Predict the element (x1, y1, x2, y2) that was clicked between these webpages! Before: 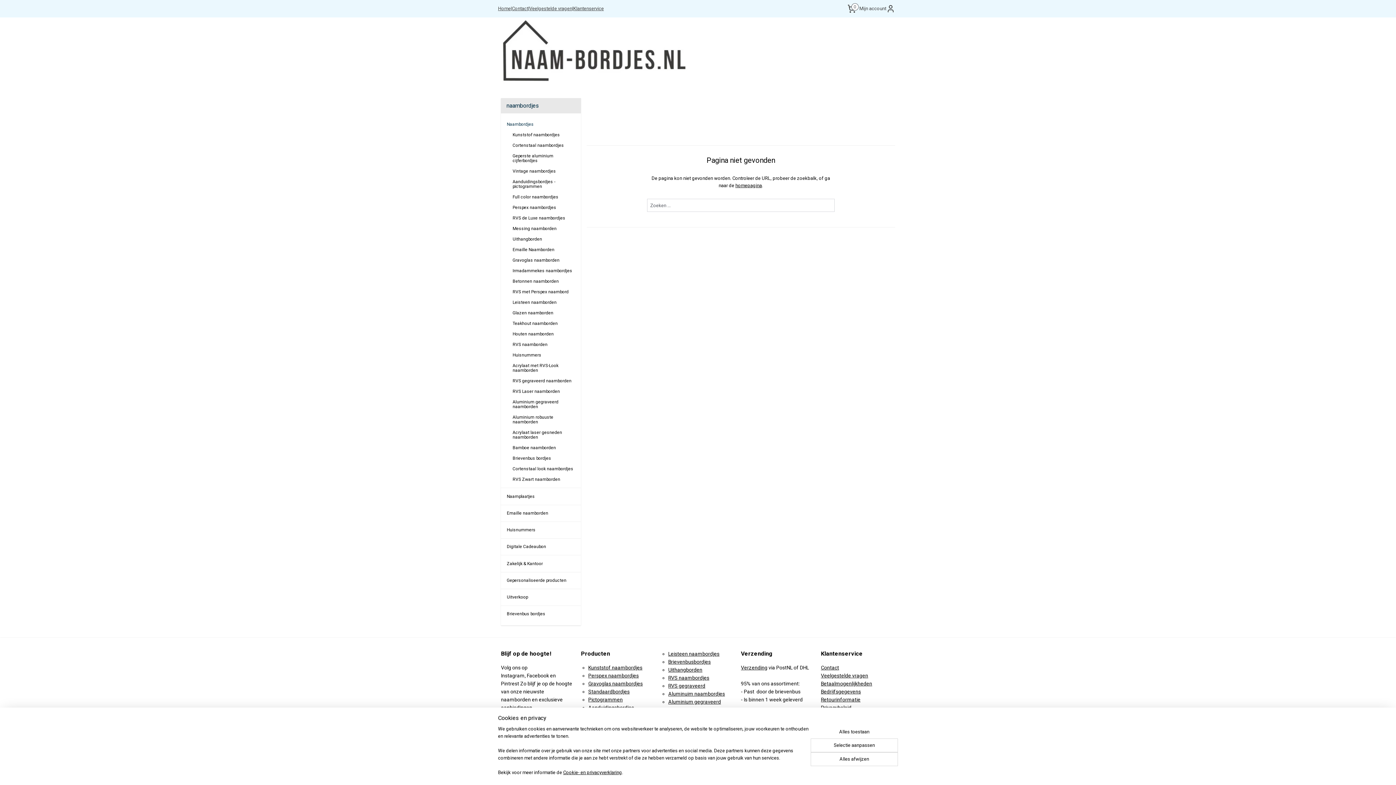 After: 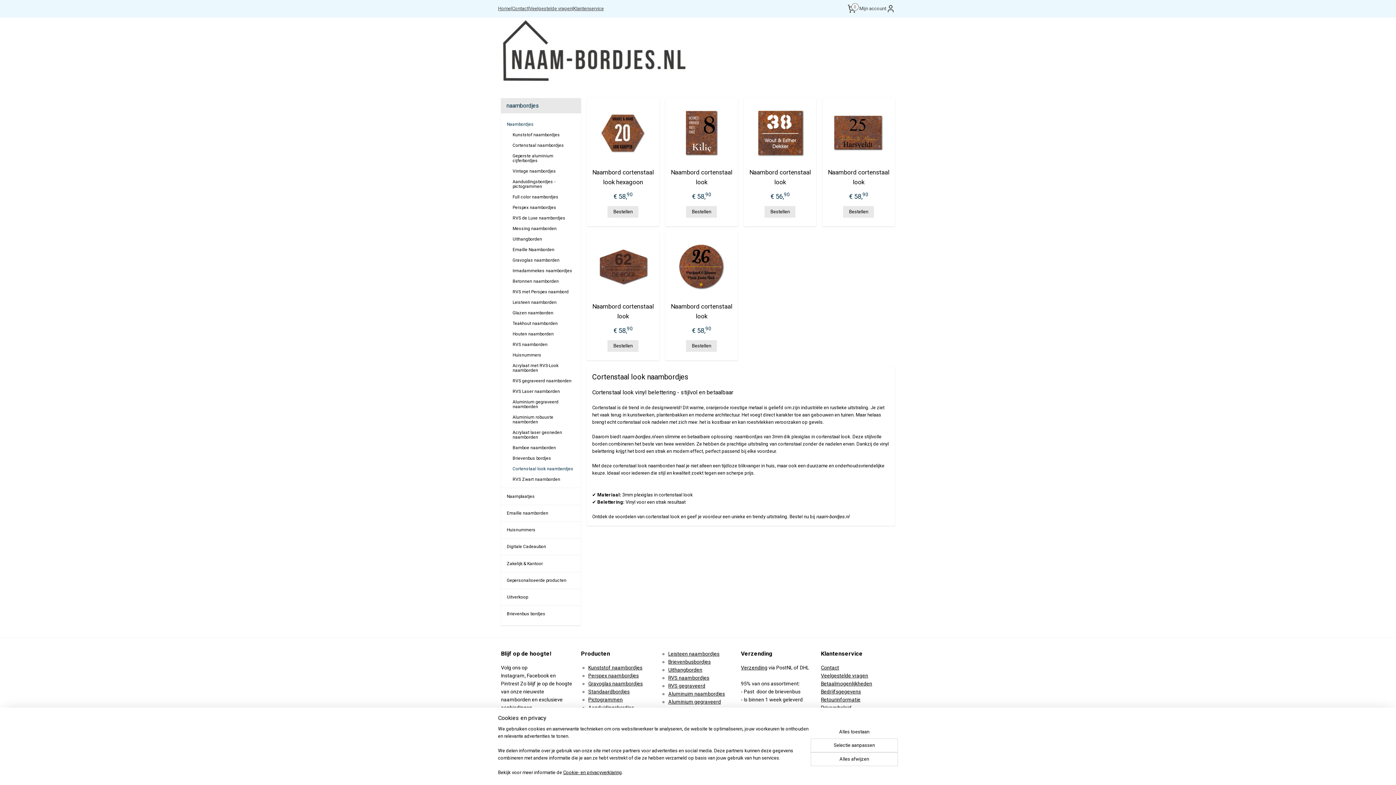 Action: label: Cortenstaal look naambordjes bbox: (506, 464, 580, 474)